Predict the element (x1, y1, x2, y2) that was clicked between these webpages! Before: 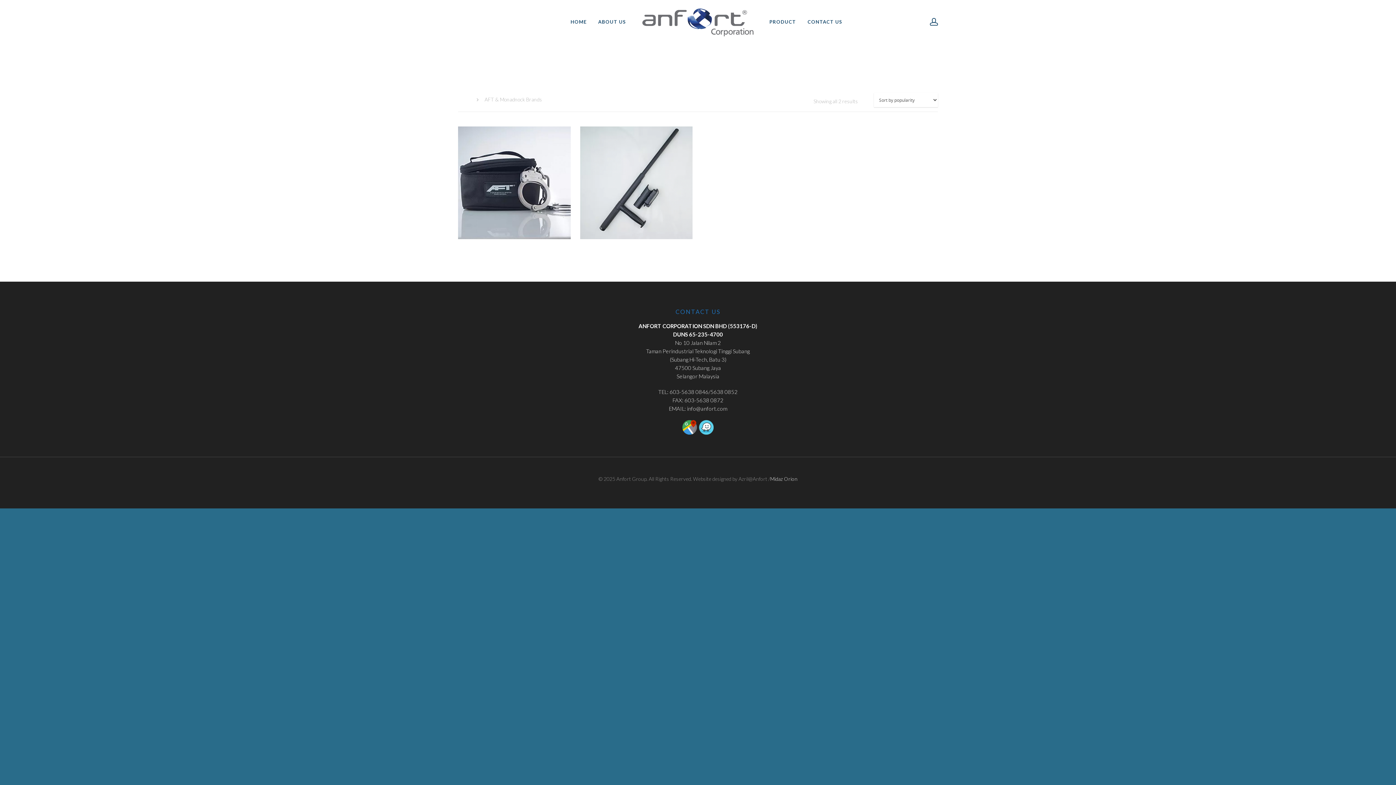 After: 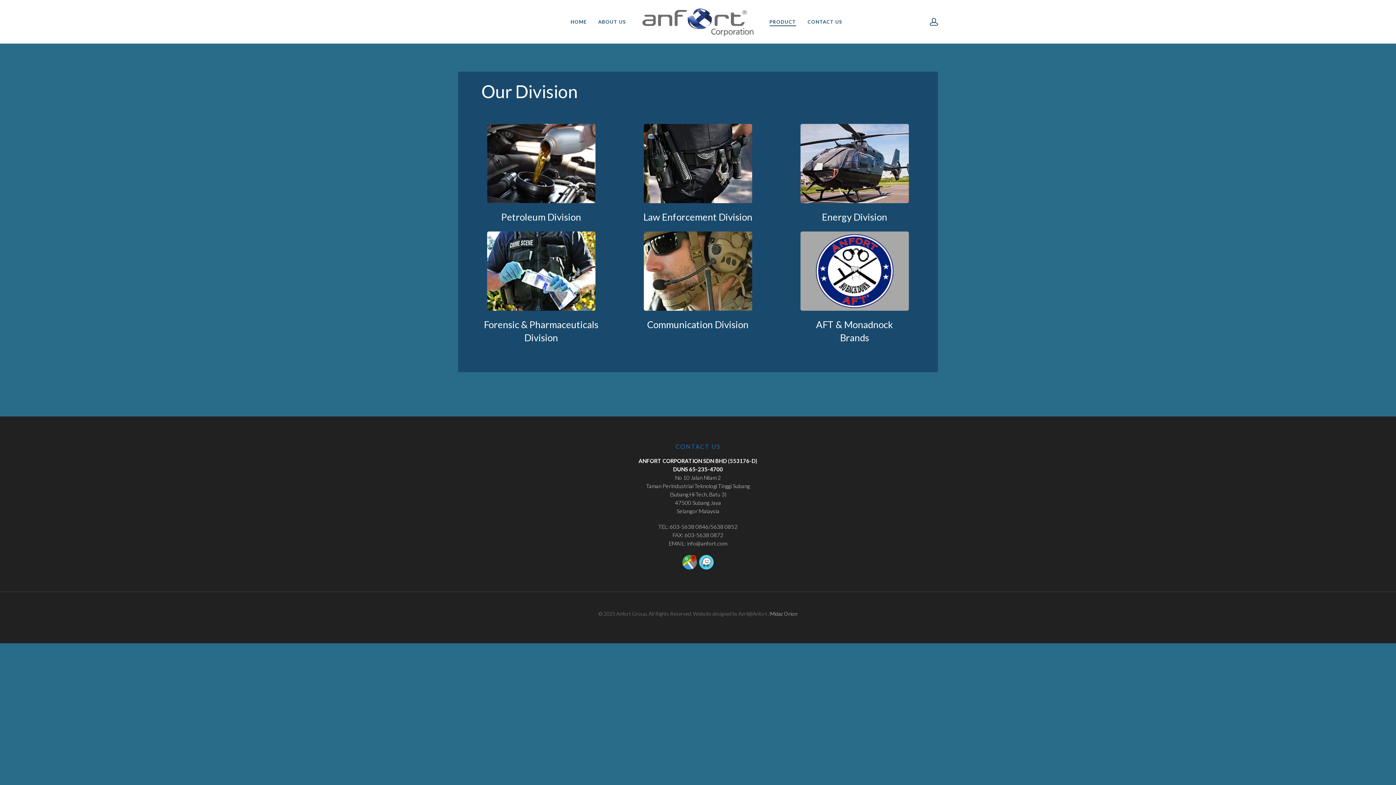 Action: label: PRODUCT bbox: (769, 18, 796, 25)